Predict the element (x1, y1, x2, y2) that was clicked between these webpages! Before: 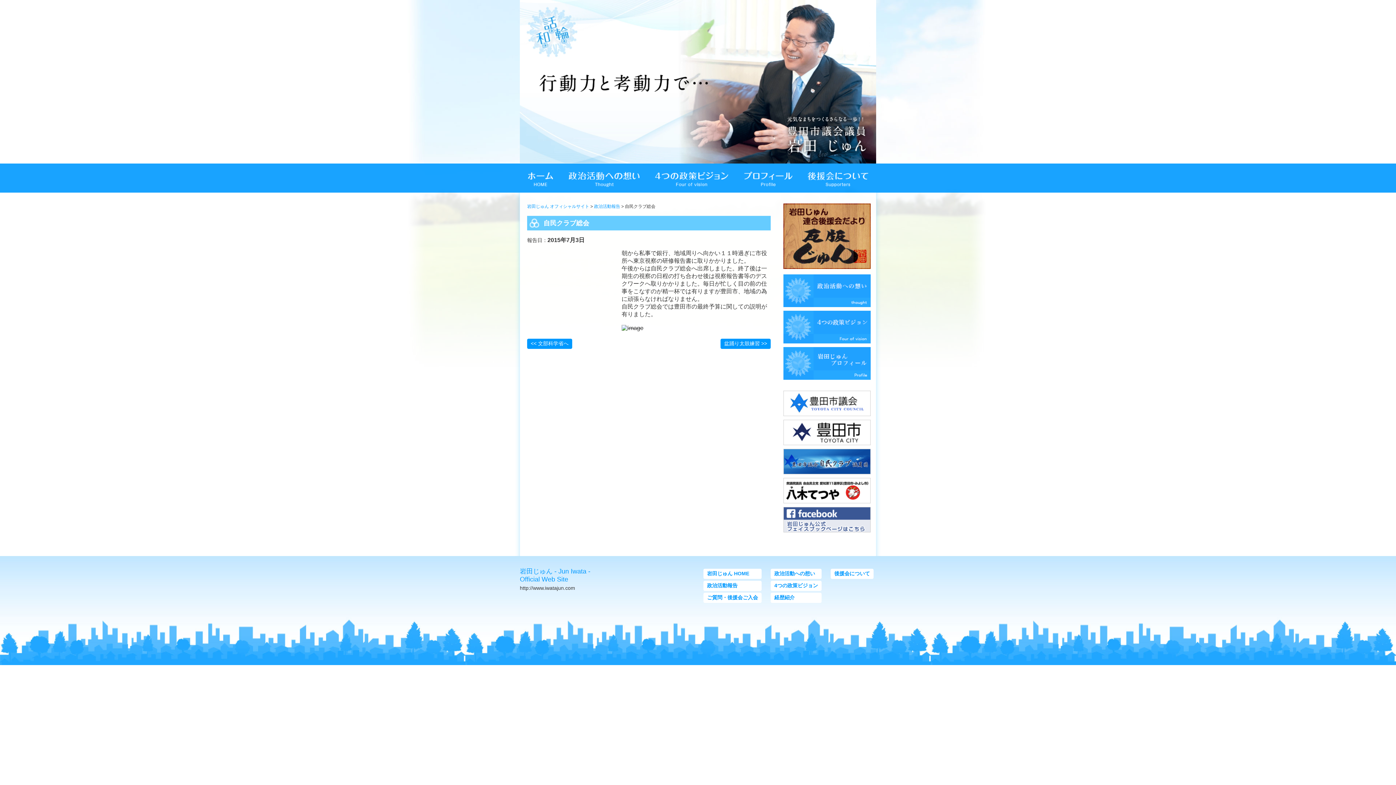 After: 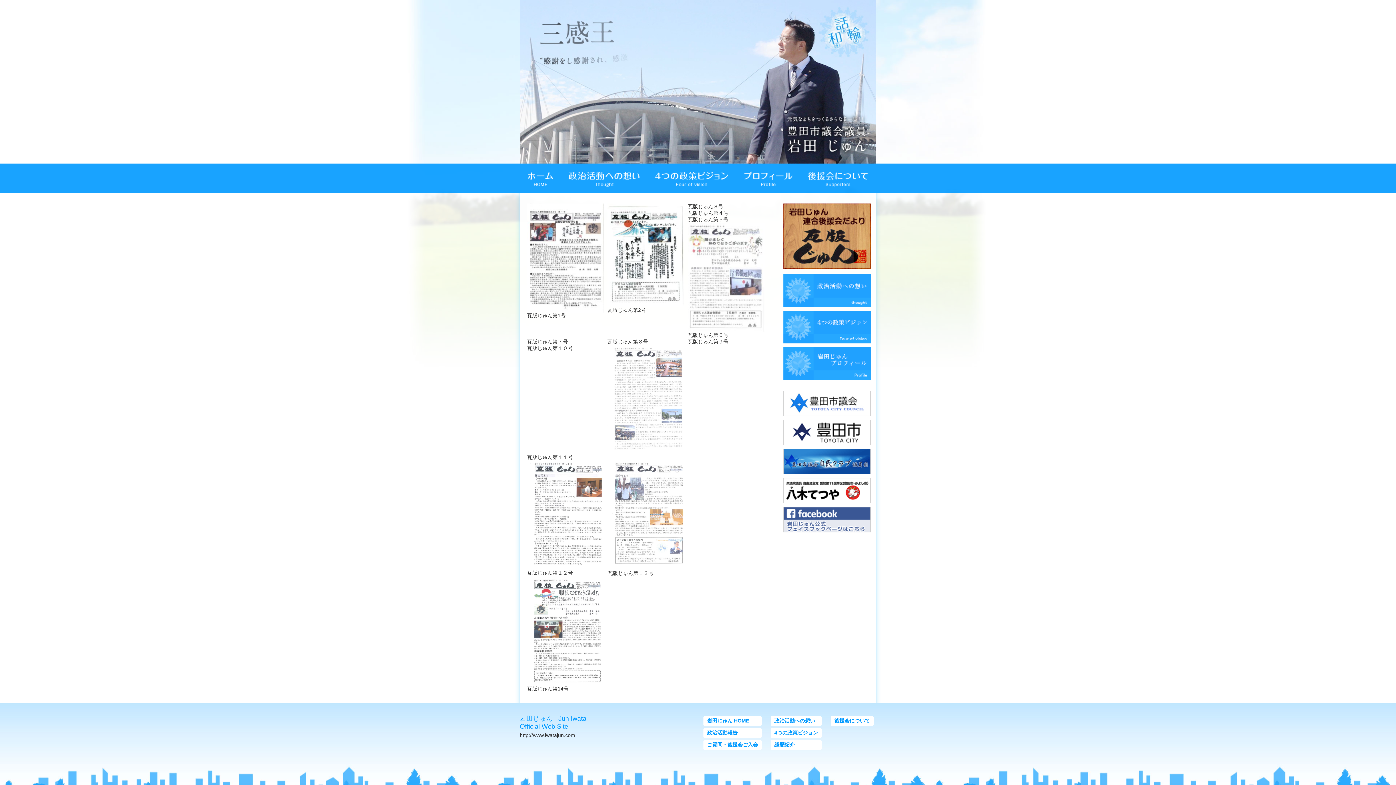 Action: bbox: (783, 264, 870, 270)